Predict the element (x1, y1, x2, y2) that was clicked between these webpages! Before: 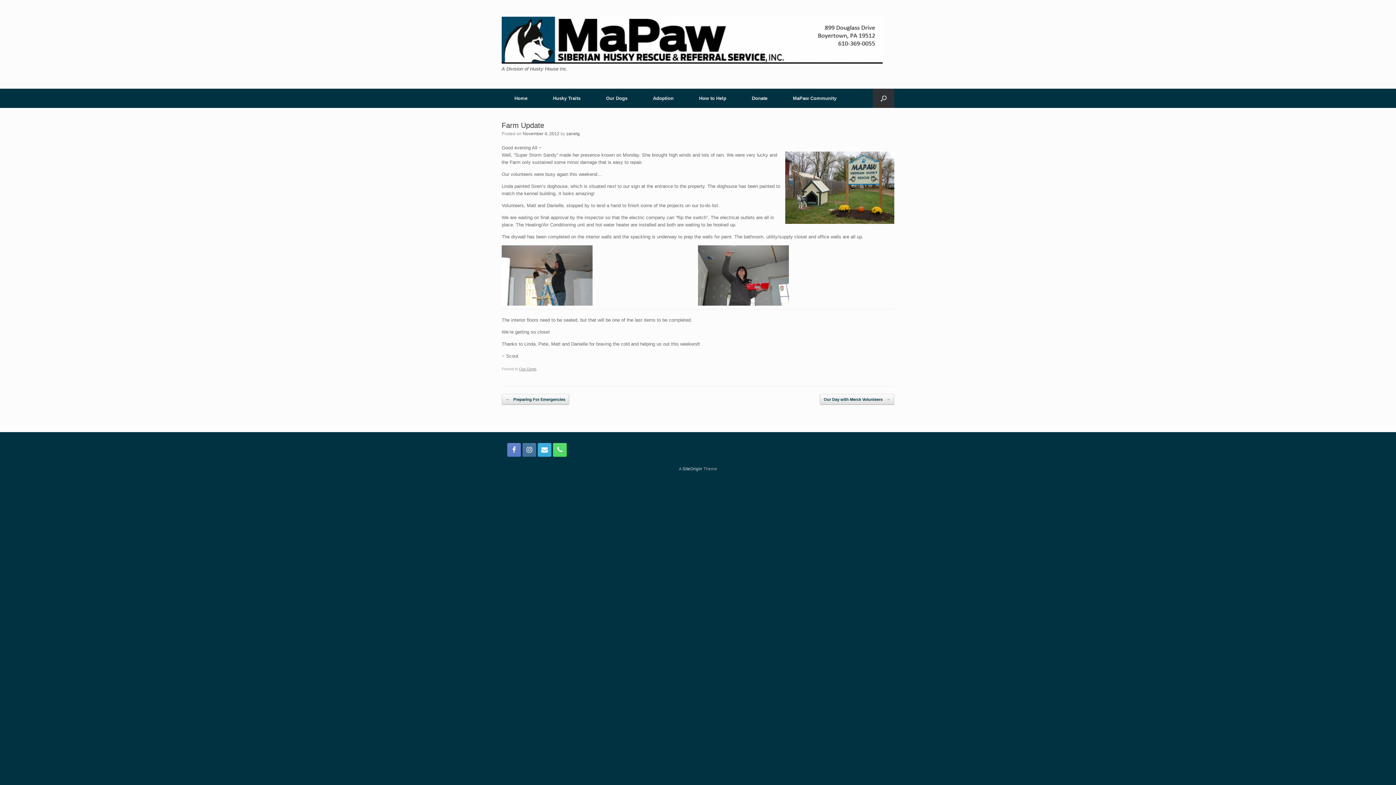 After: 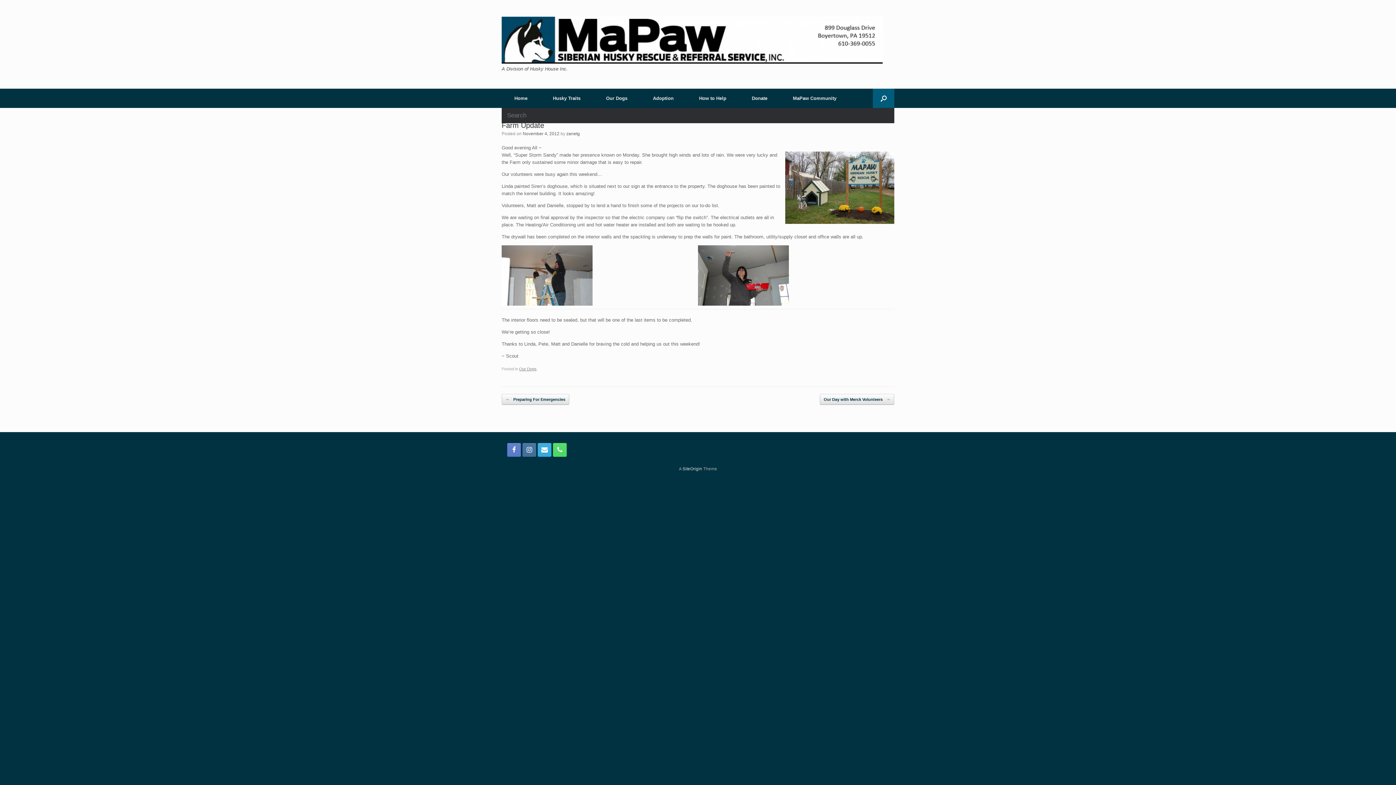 Action: label: Open the search bbox: (873, 88, 894, 108)